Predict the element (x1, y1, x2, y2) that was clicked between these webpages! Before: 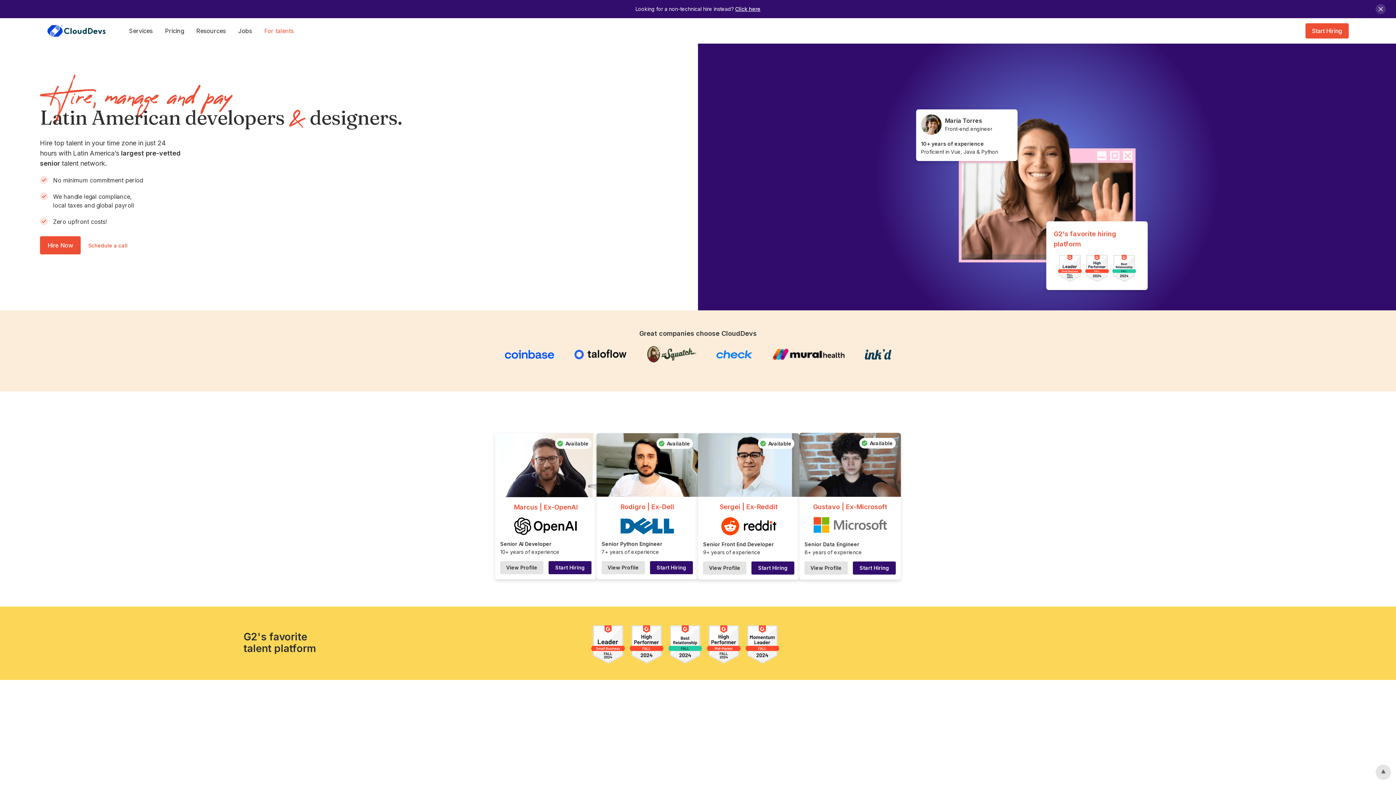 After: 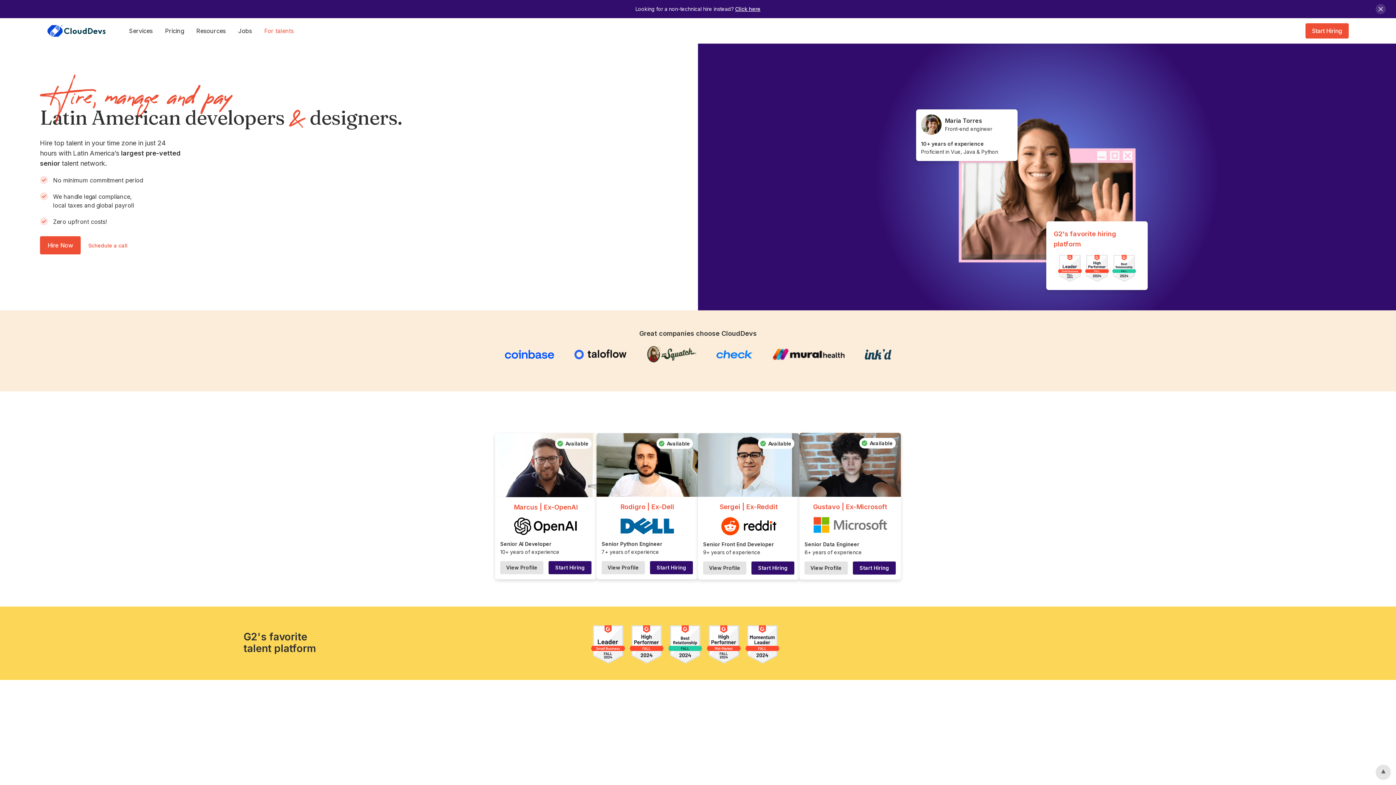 Action: bbox: (601, 561, 644, 574) label: View Profile